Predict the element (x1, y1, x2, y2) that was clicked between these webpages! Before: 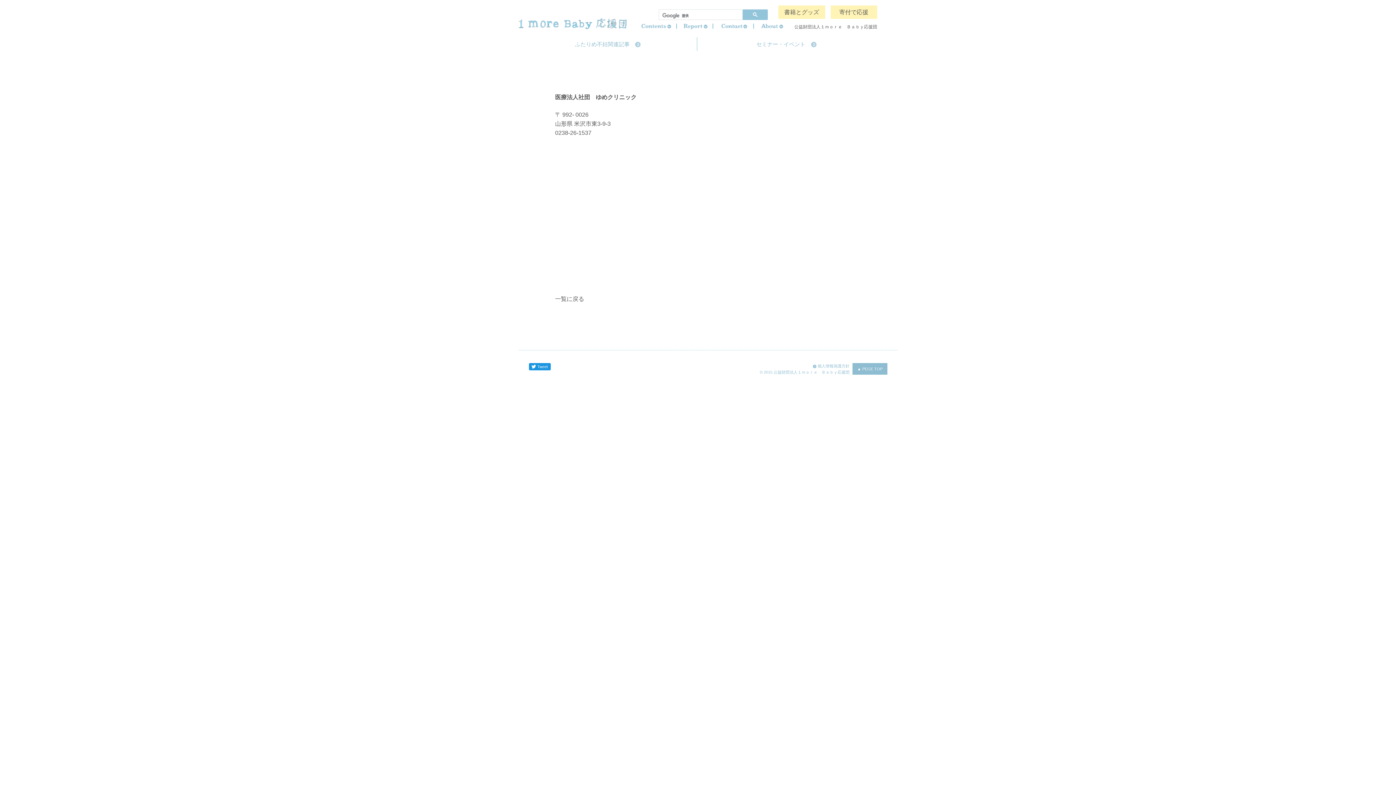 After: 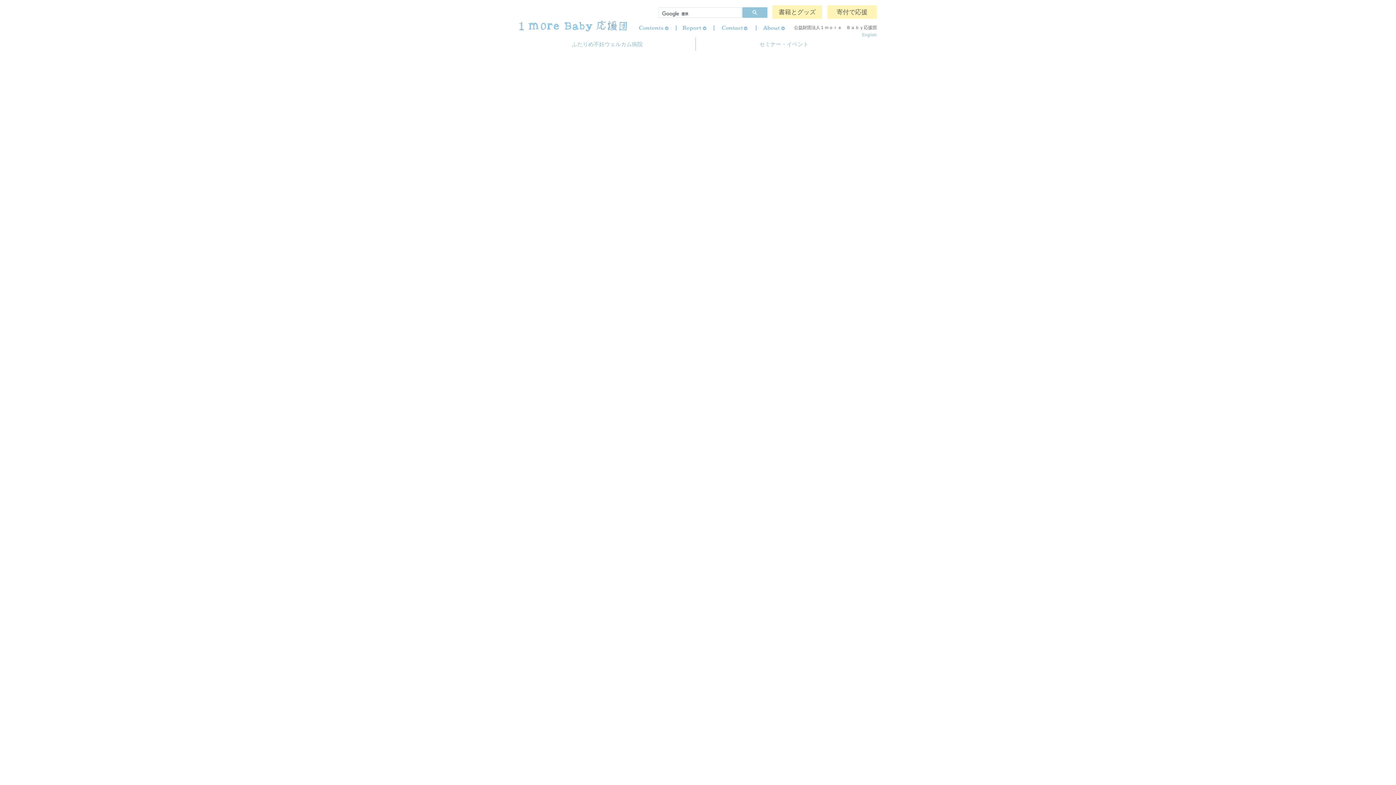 Action: label: ふたりめ不妊関連記事 bbox: (518, 37, 697, 51)